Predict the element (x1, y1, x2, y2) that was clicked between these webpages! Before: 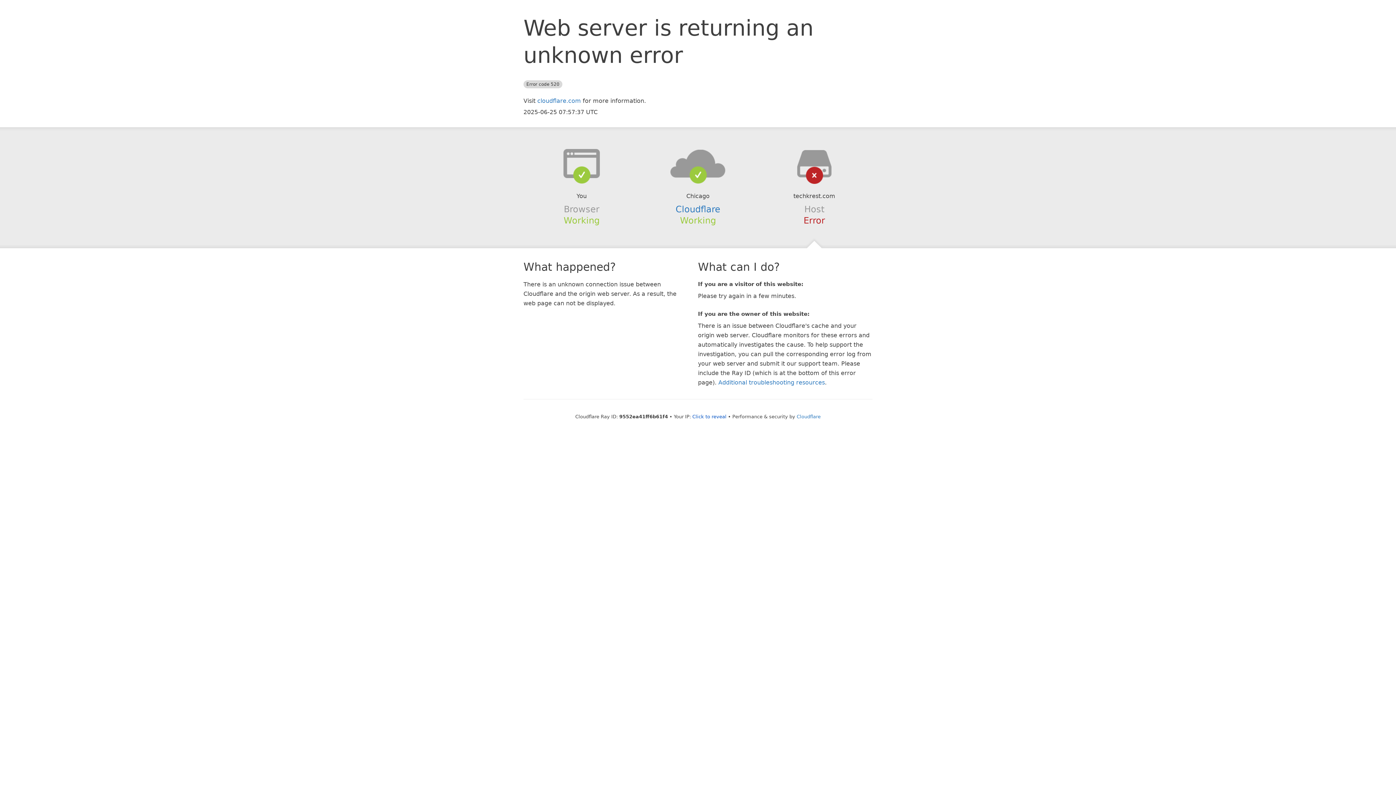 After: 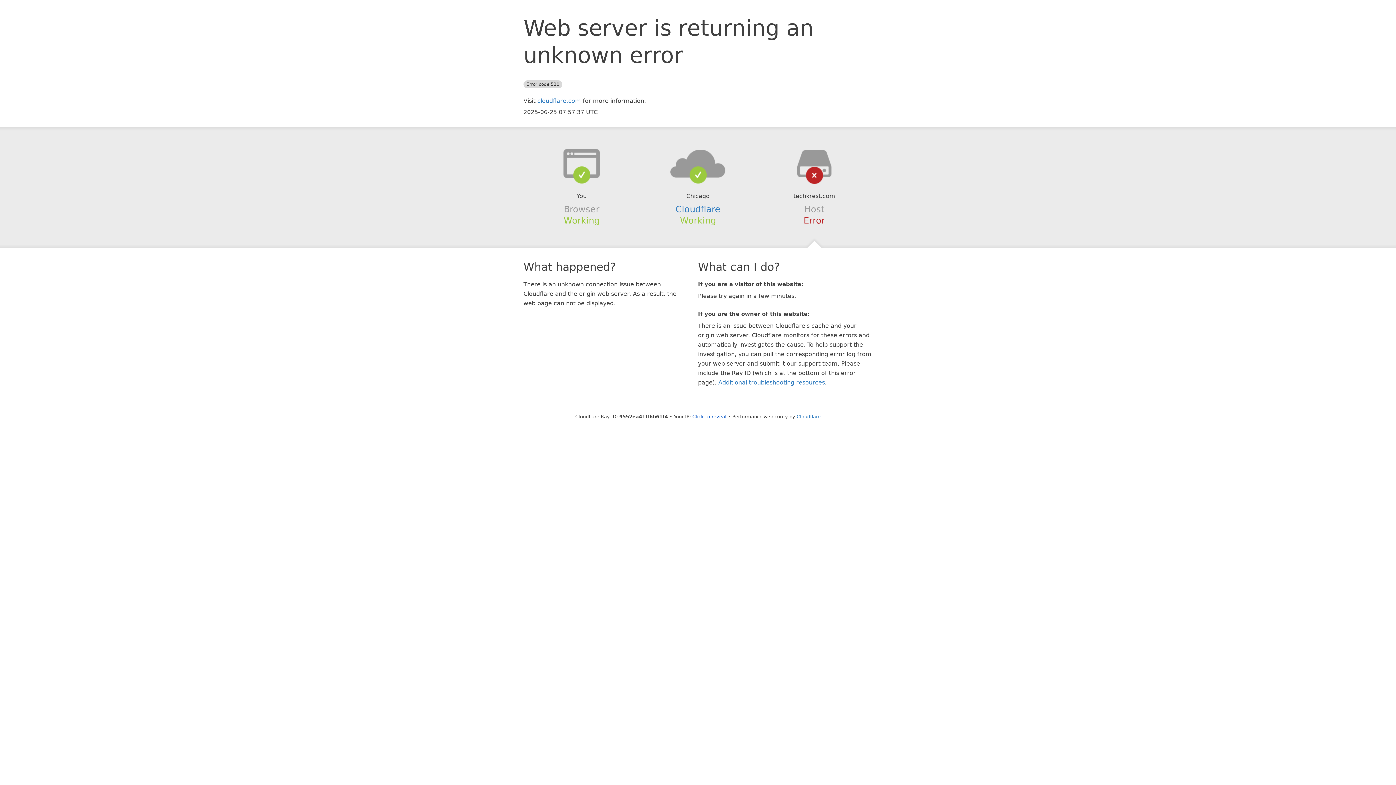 Action: bbox: (639, 148, 756, 178)